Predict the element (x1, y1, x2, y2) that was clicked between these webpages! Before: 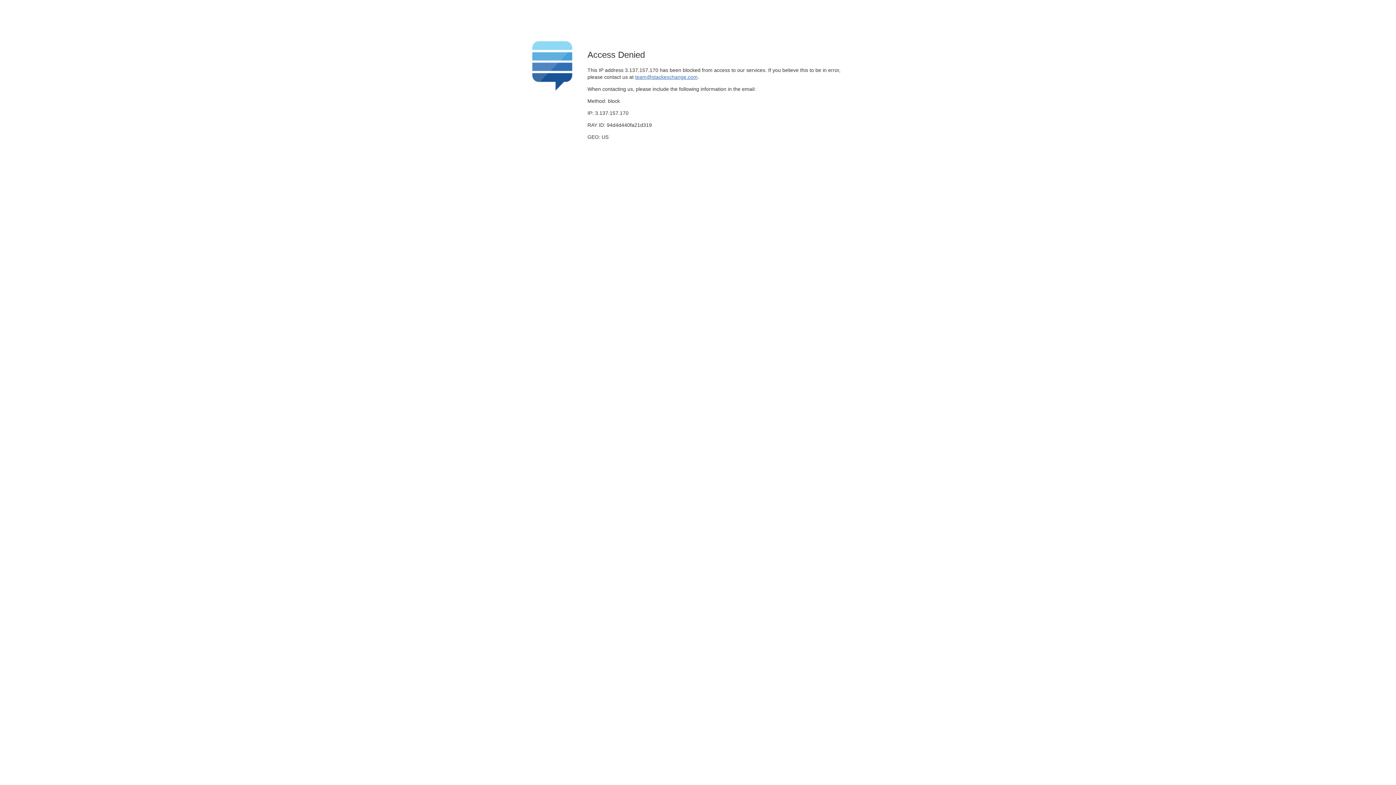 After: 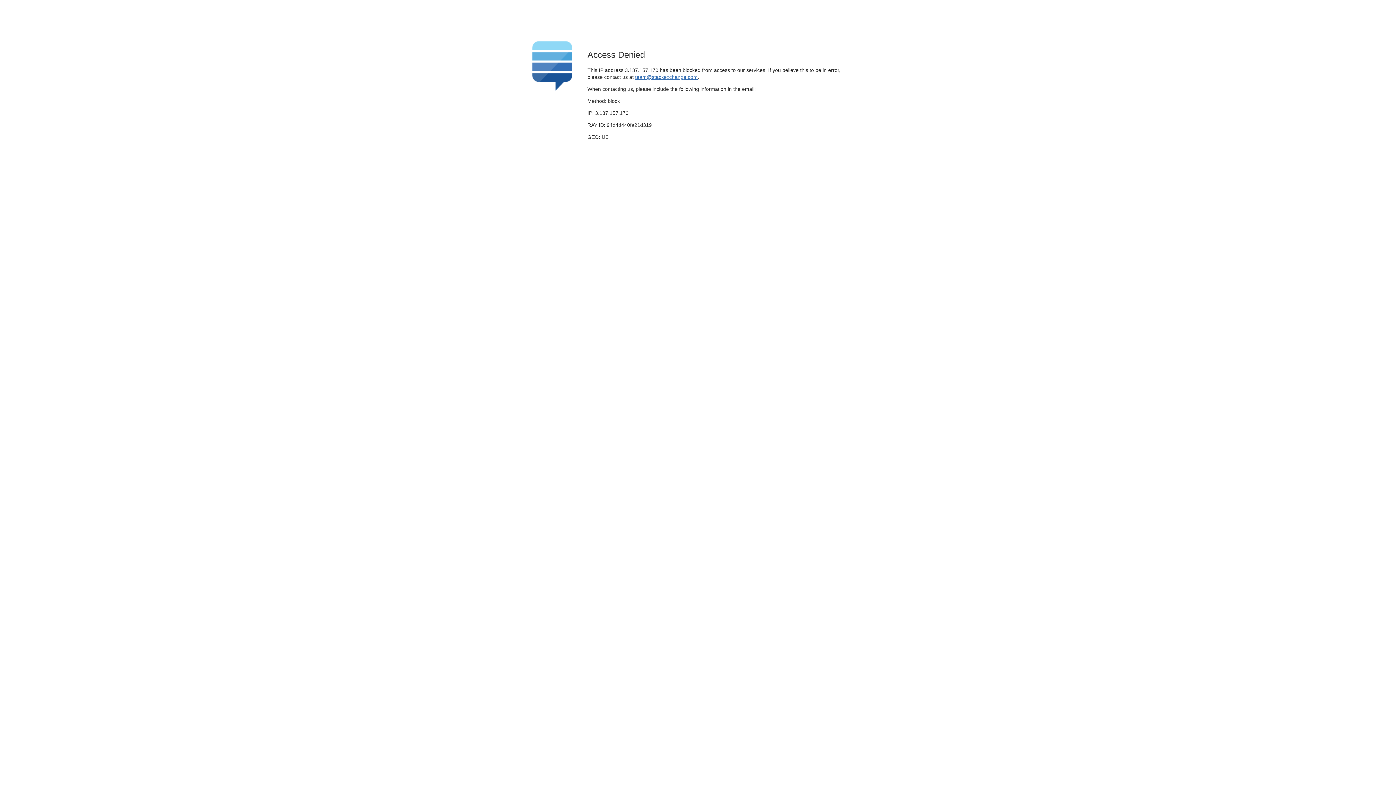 Action: label: team@stackexchange.com bbox: (635, 74, 697, 79)